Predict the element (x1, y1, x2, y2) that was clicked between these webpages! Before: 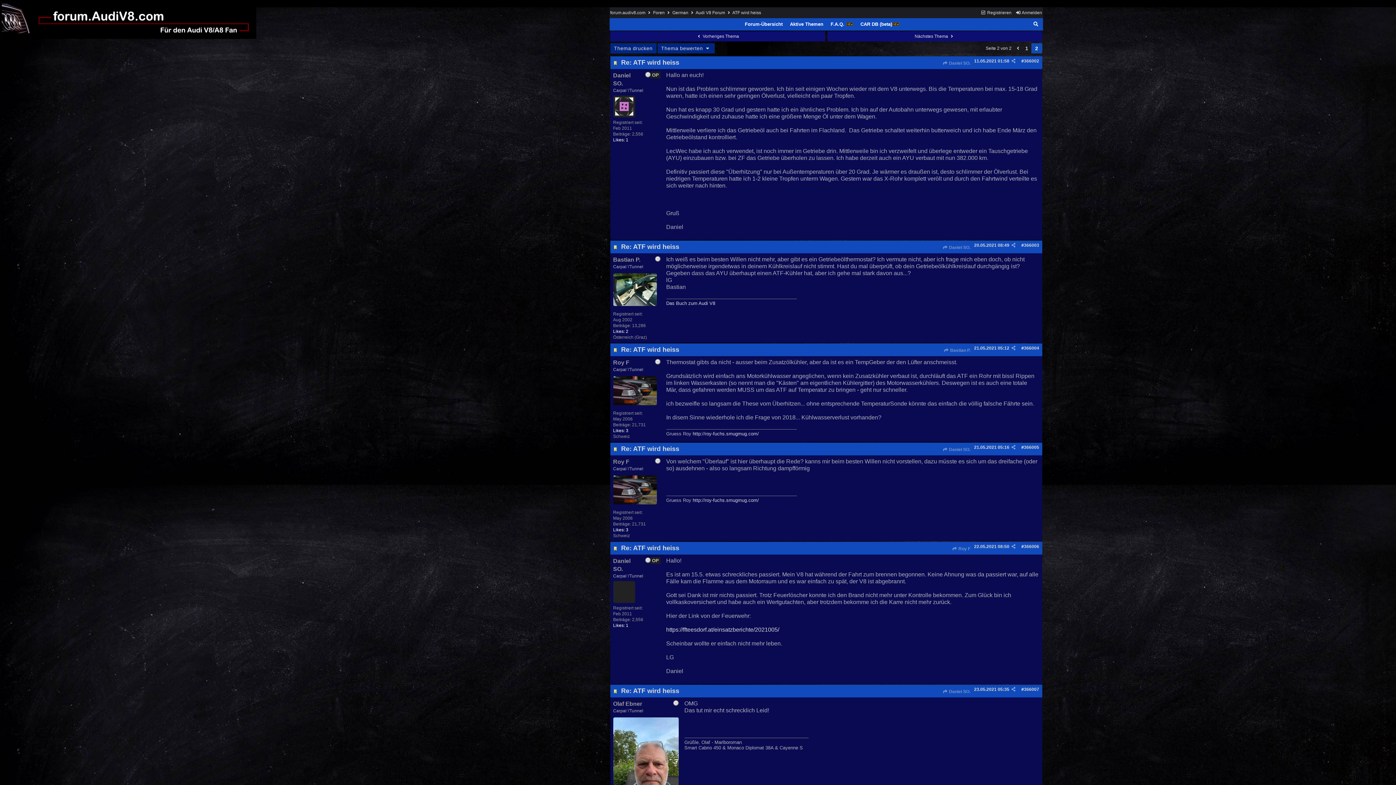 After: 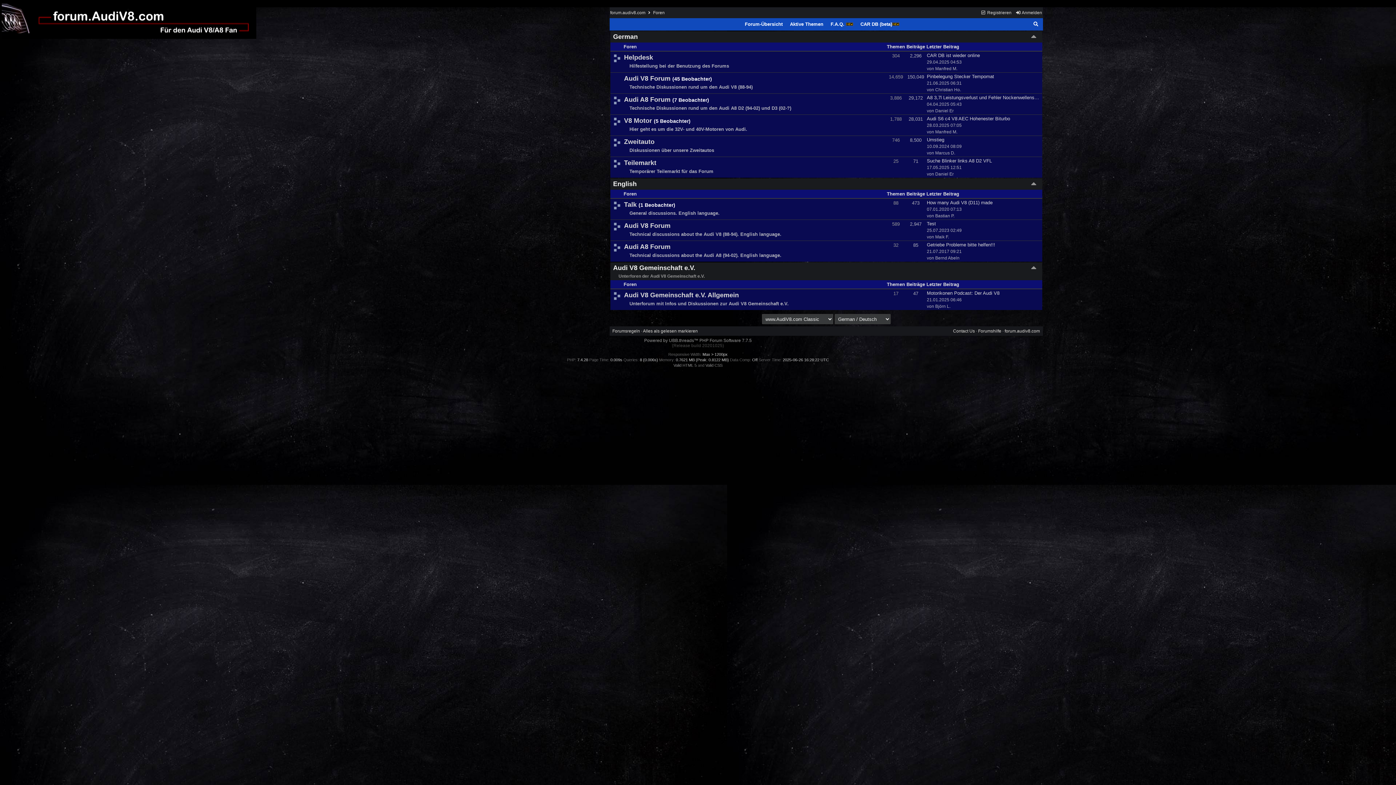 Action: label: Forum-Übersicht bbox: (743, 21, 784, 27)